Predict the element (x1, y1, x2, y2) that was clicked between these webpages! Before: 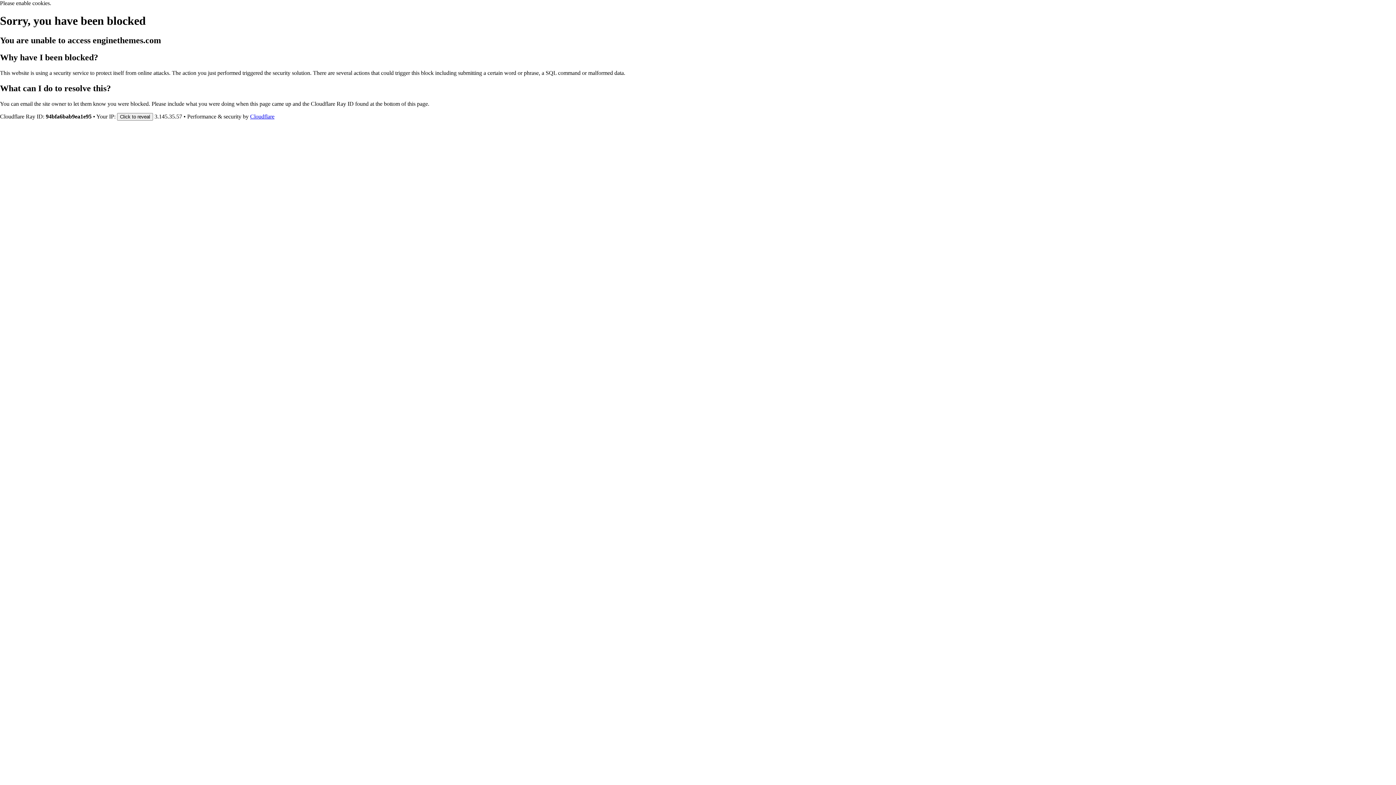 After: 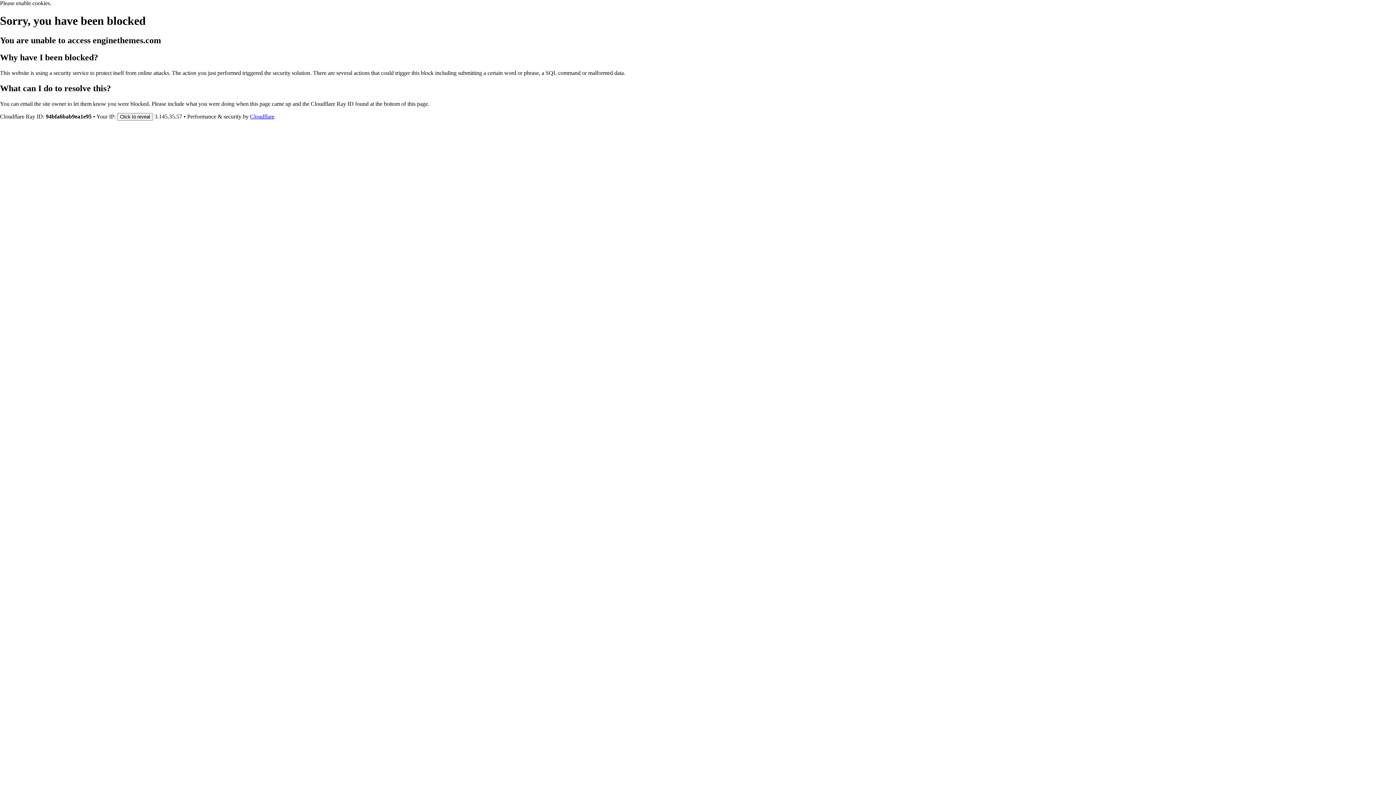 Action: label: Cloudflare bbox: (250, 113, 274, 119)